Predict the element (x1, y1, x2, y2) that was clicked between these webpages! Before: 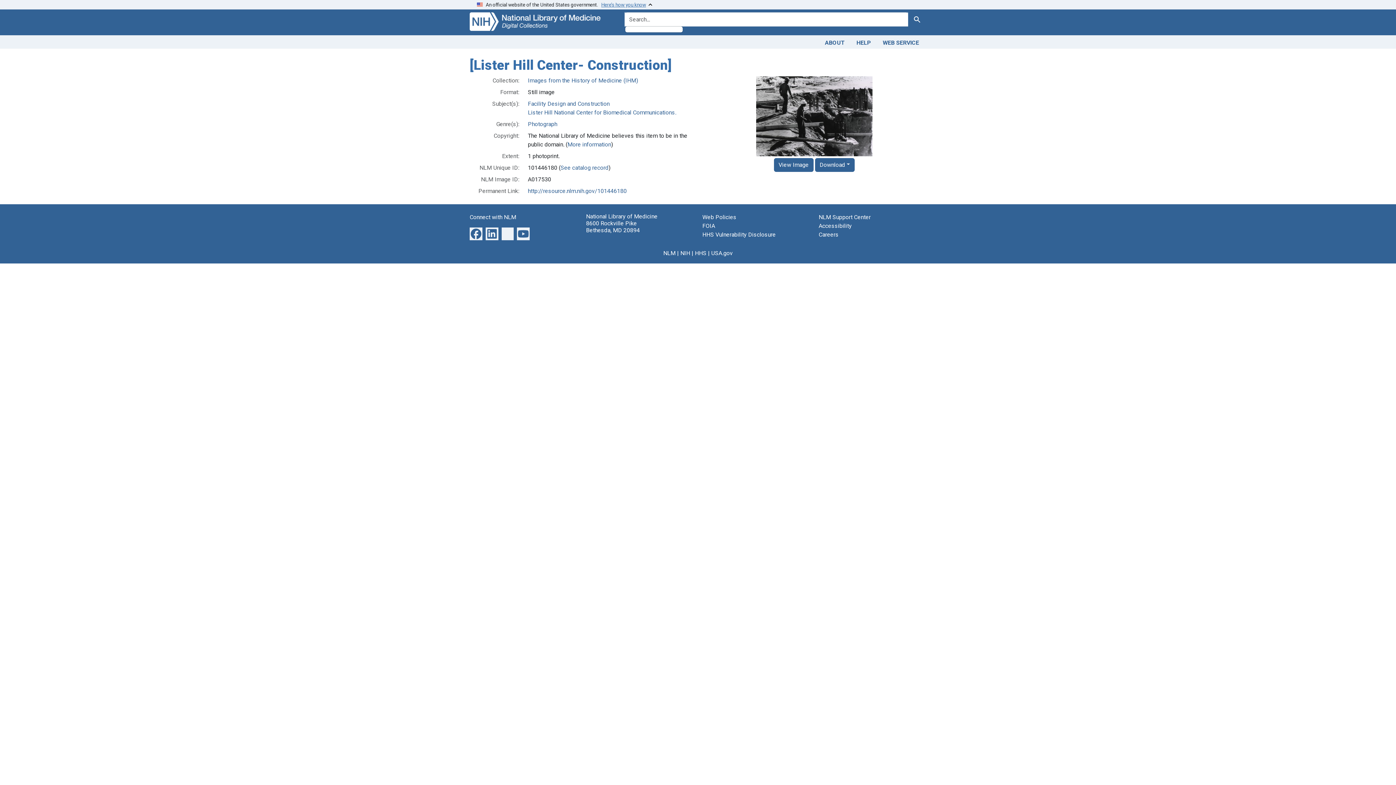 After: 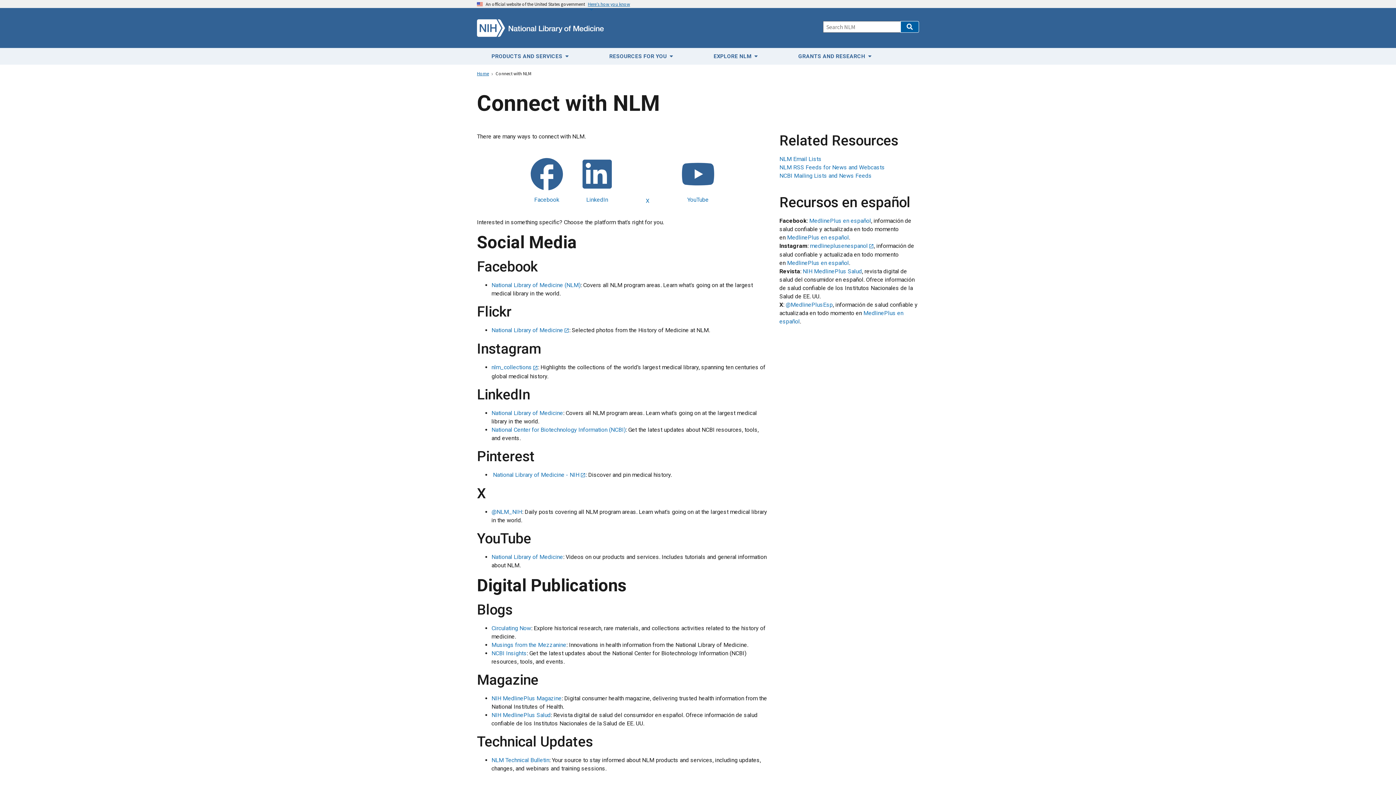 Action: label: Connect with NLM bbox: (469, 213, 516, 220)